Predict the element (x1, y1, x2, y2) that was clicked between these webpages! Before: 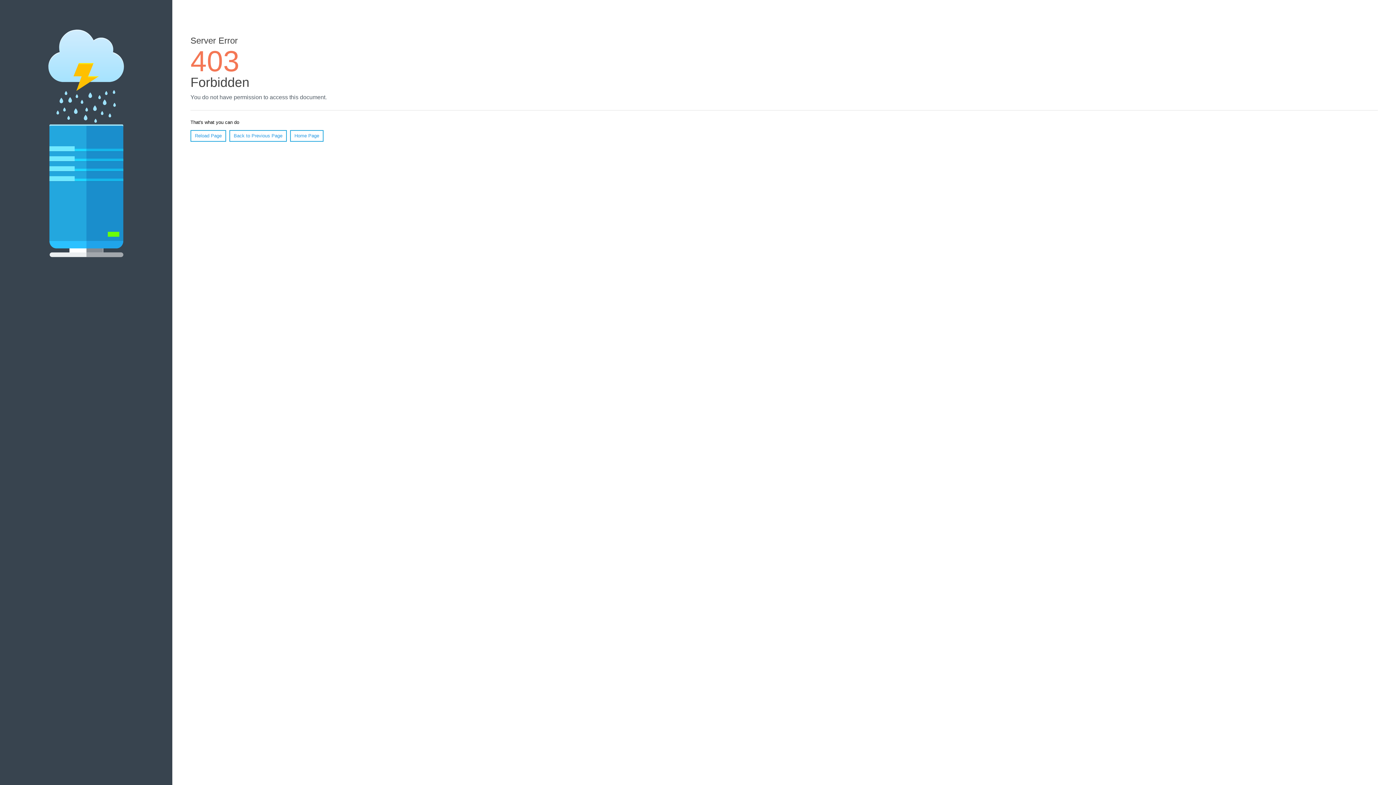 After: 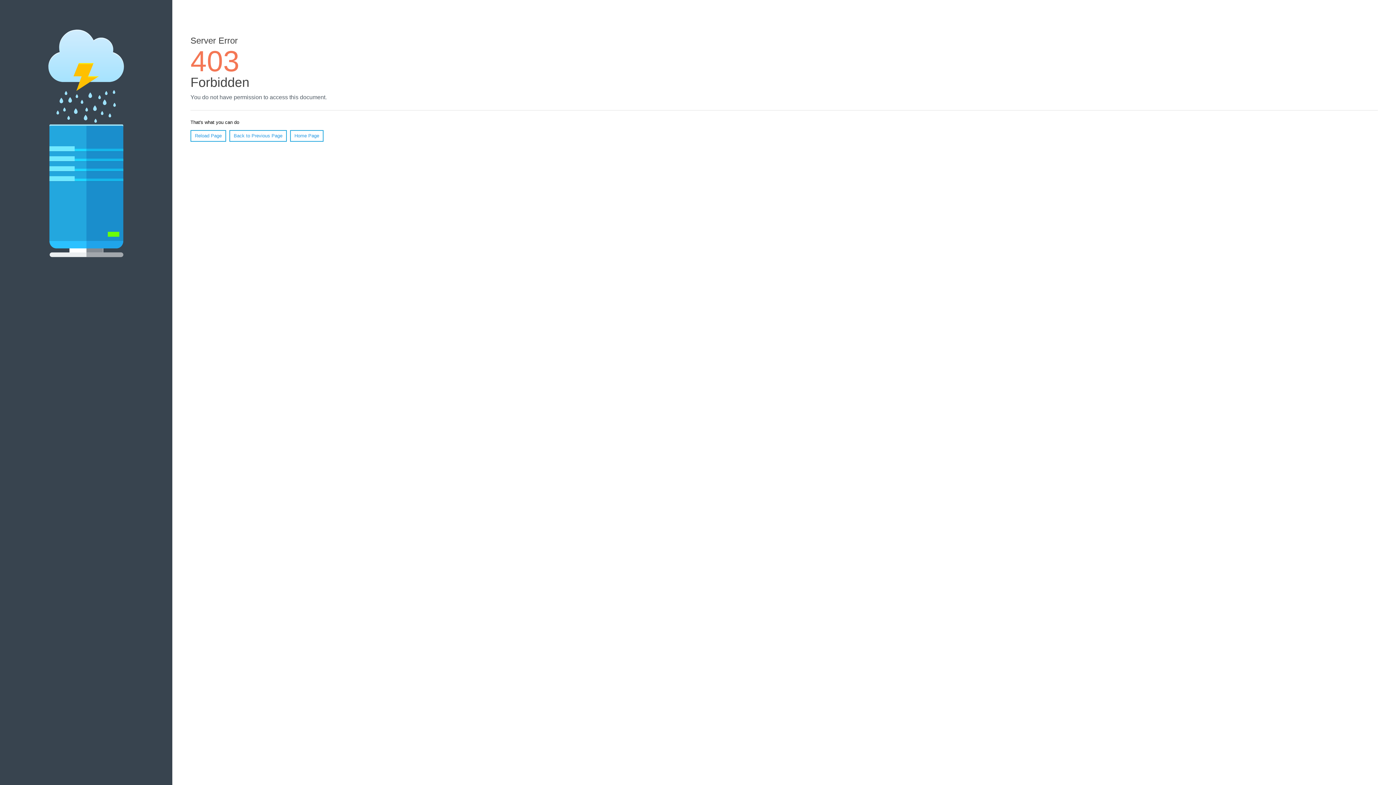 Action: bbox: (190, 130, 226, 141) label: Reload Page